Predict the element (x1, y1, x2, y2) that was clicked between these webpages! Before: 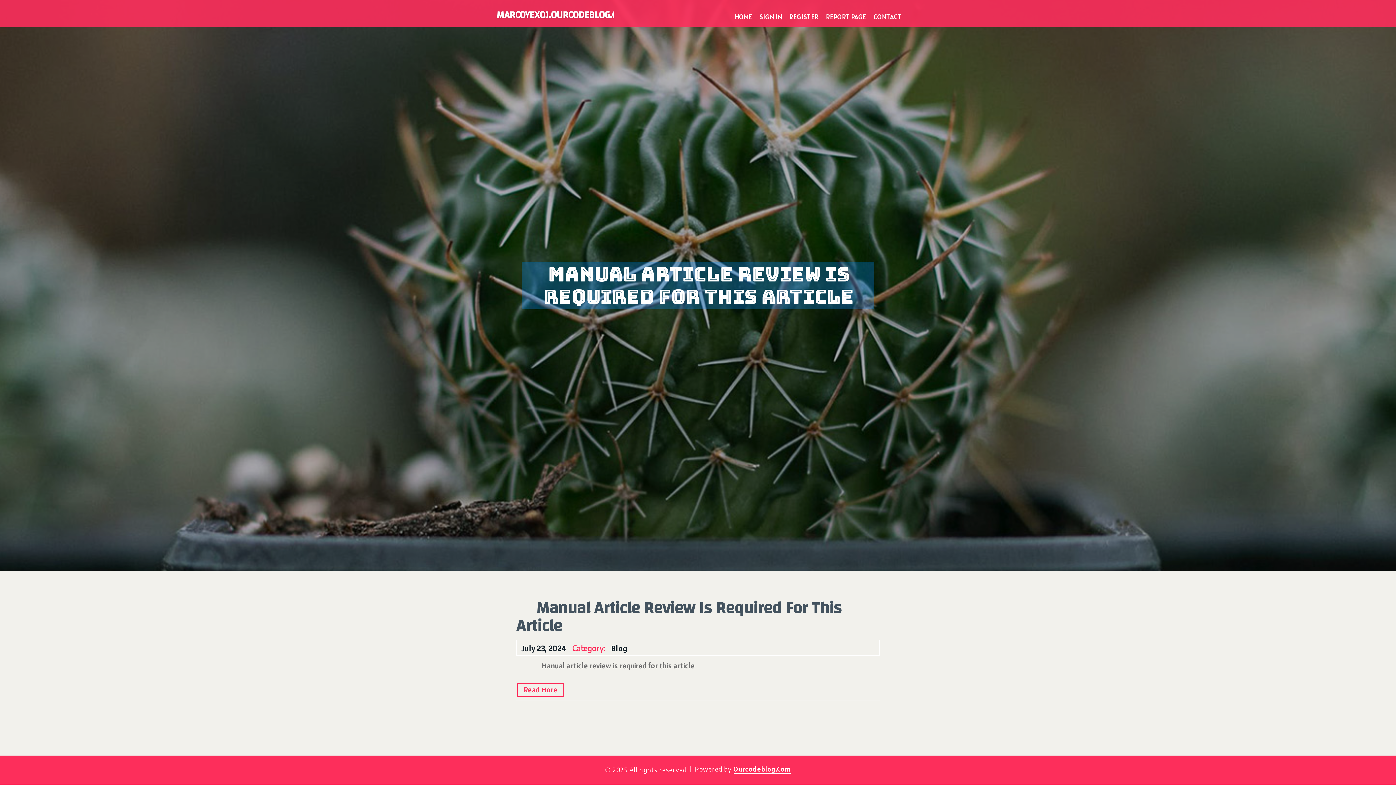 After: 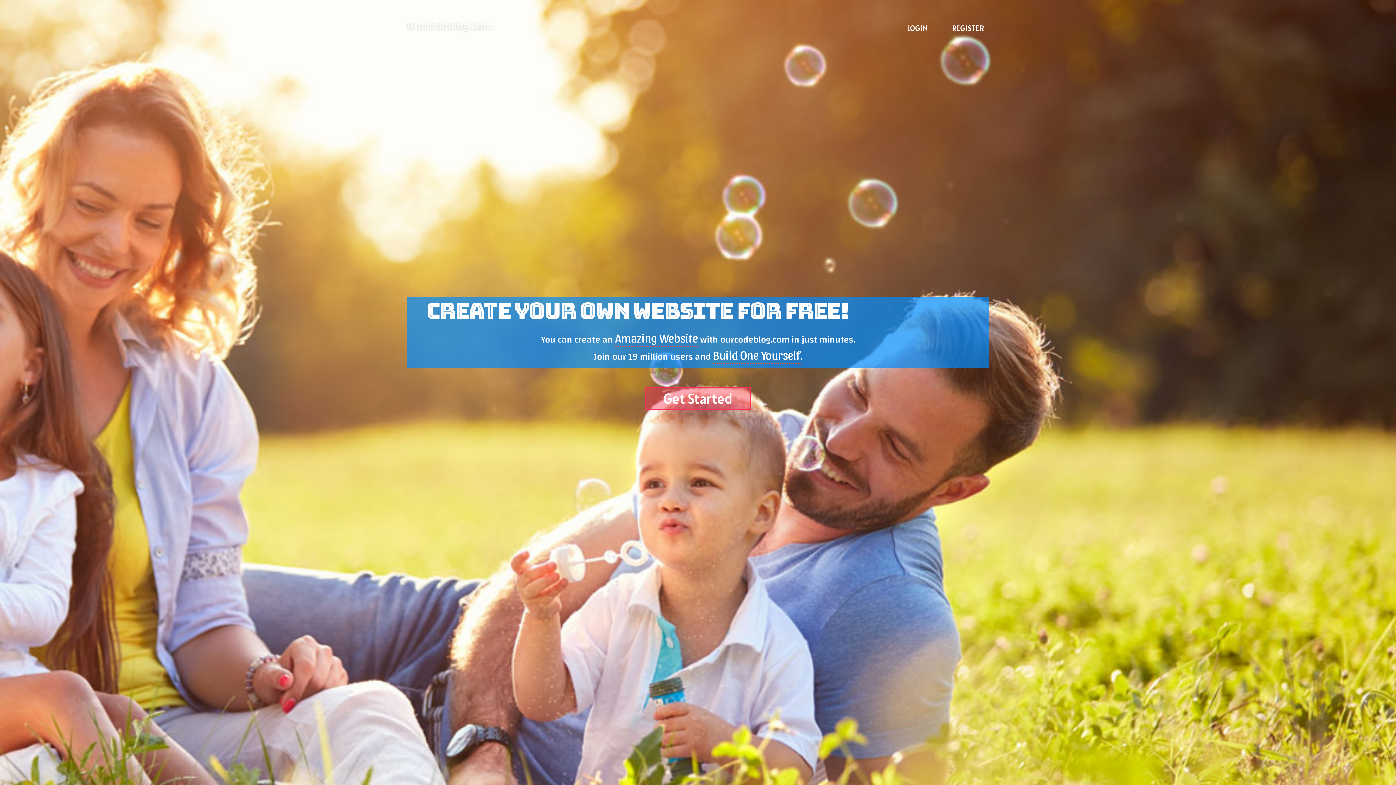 Action: label: HOME bbox: (731, 0, 756, 27)